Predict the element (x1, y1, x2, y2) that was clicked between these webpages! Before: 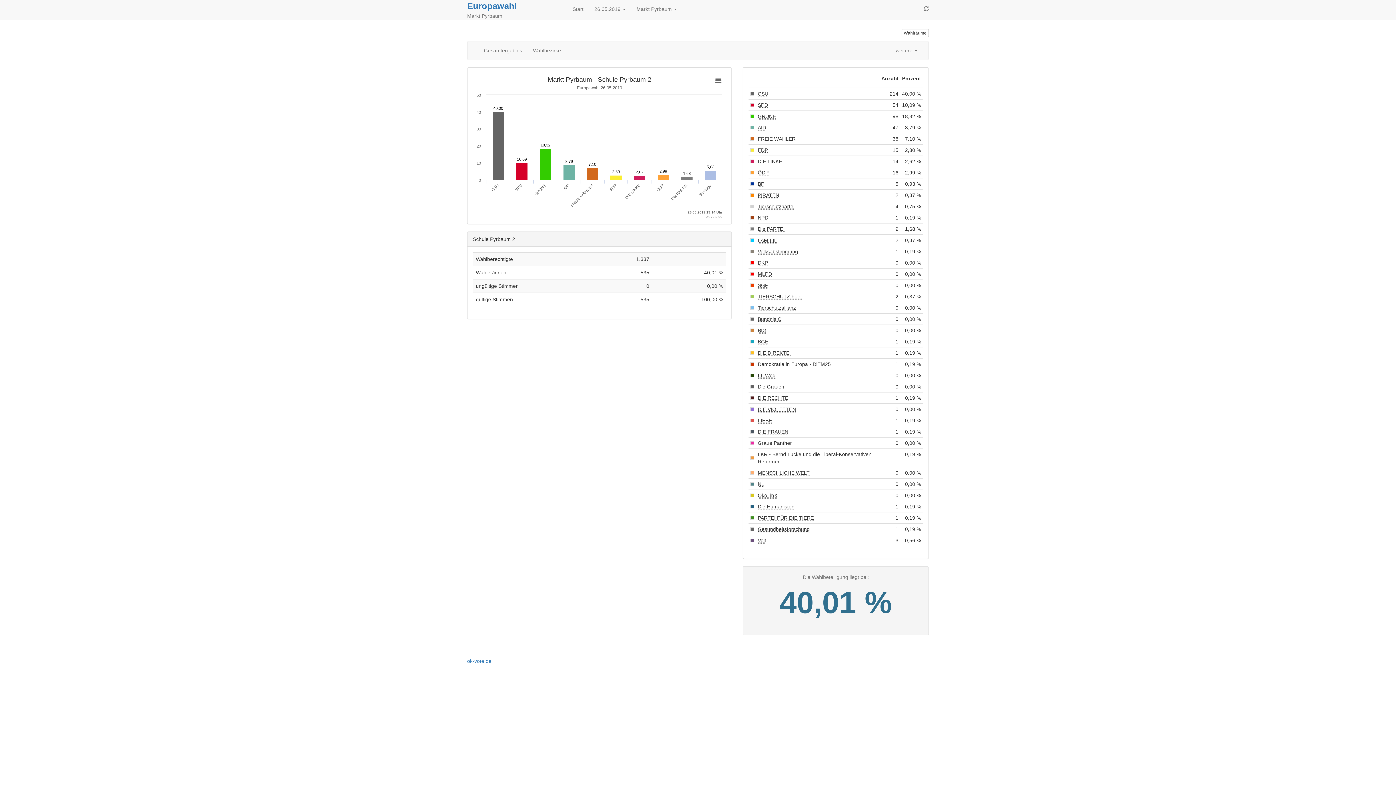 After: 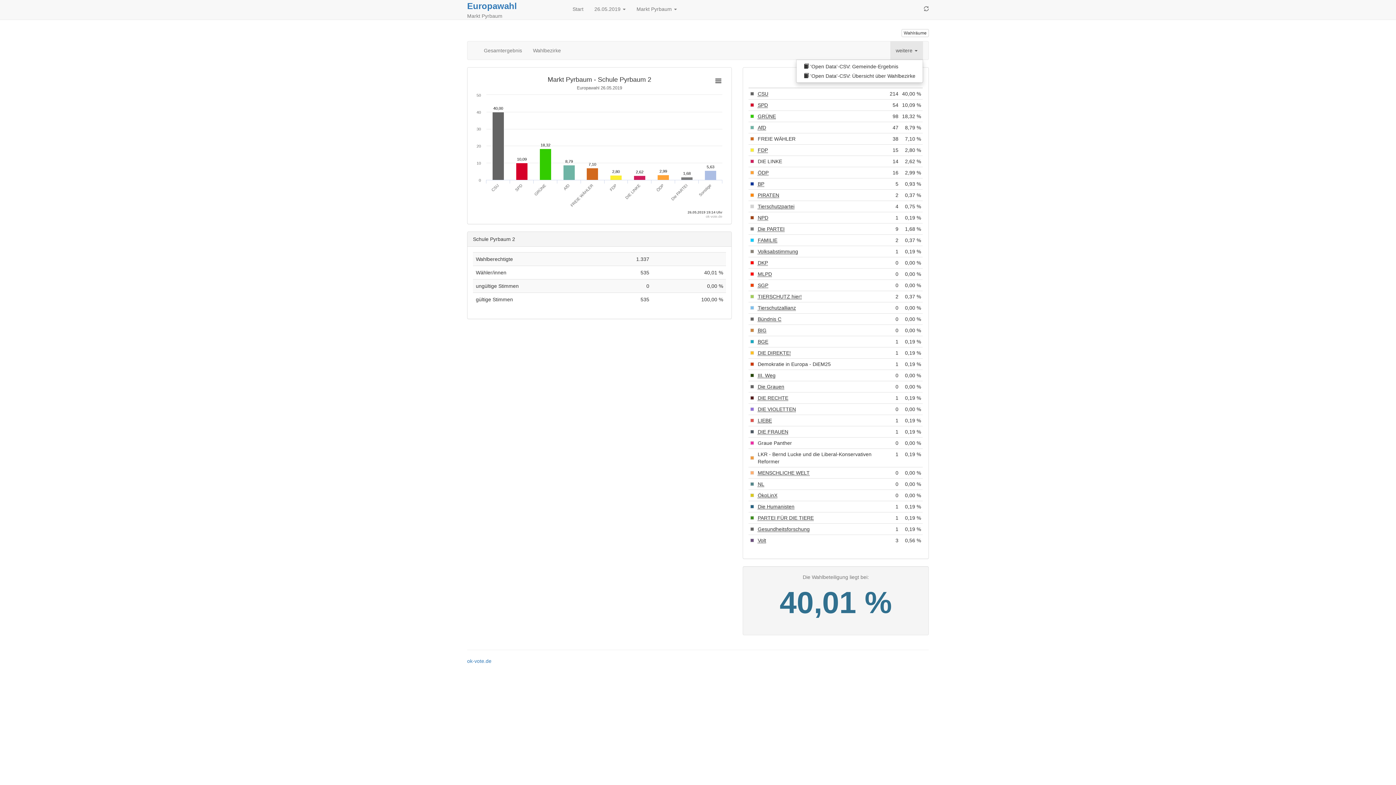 Action: label: weitere  bbox: (890, 41, 923, 59)